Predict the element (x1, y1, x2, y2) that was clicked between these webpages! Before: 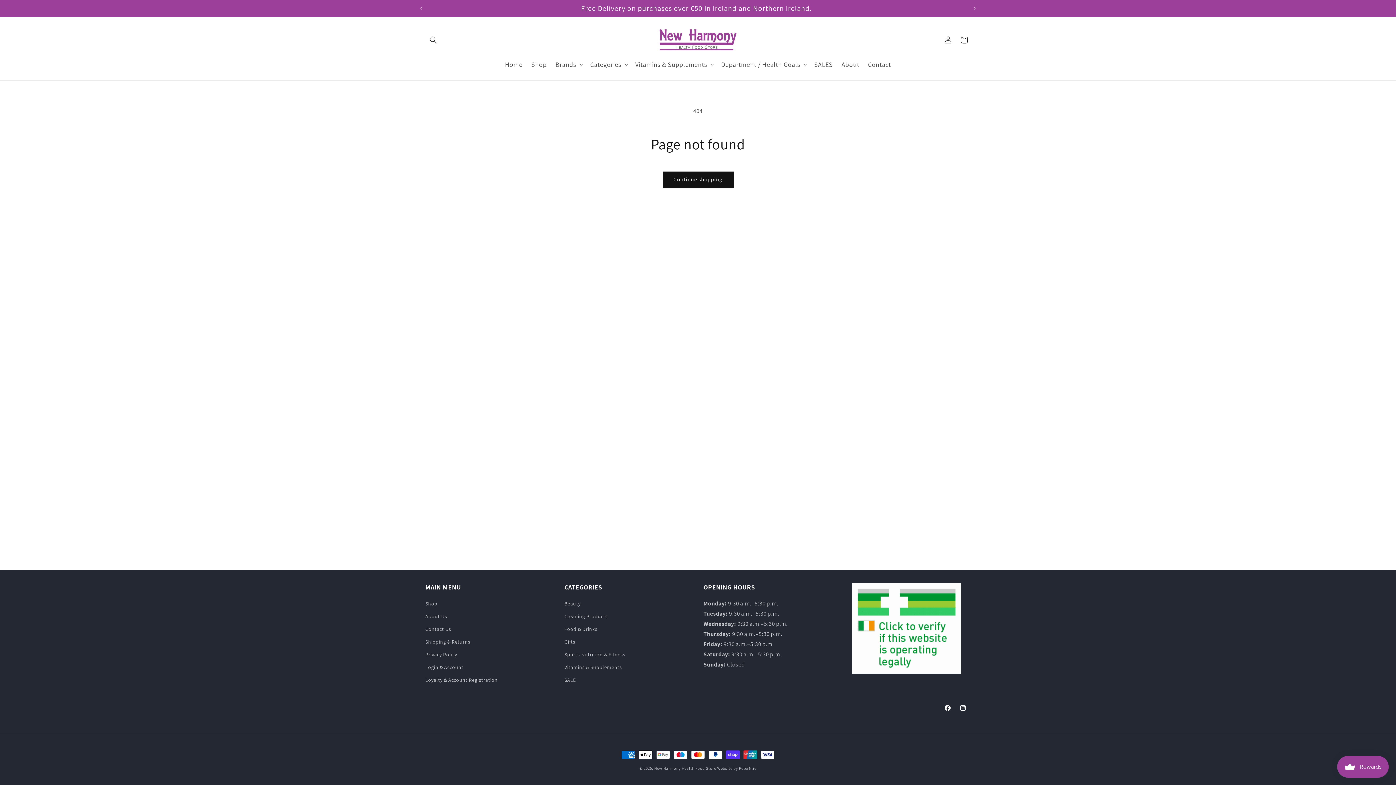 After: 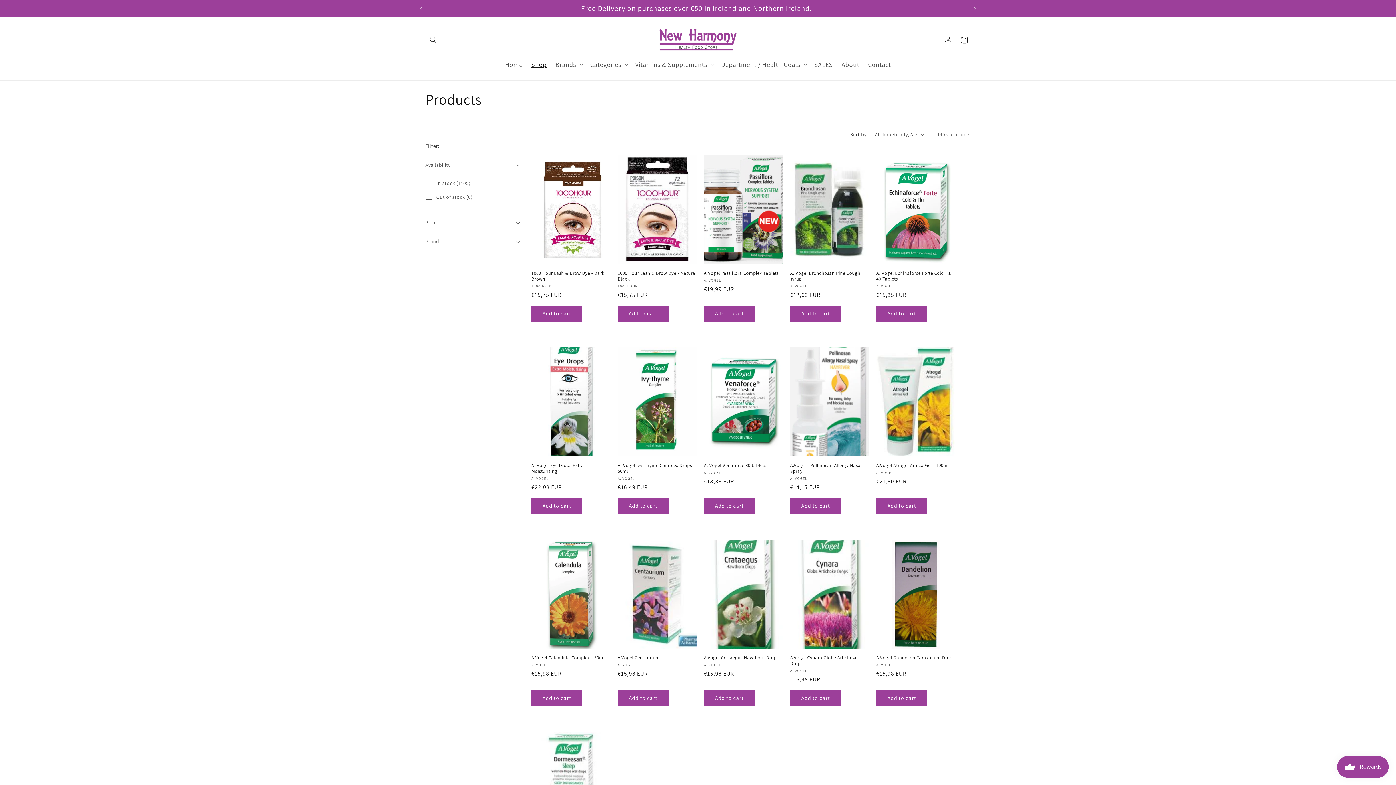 Action: bbox: (662, 171, 733, 187) label: Continue shopping